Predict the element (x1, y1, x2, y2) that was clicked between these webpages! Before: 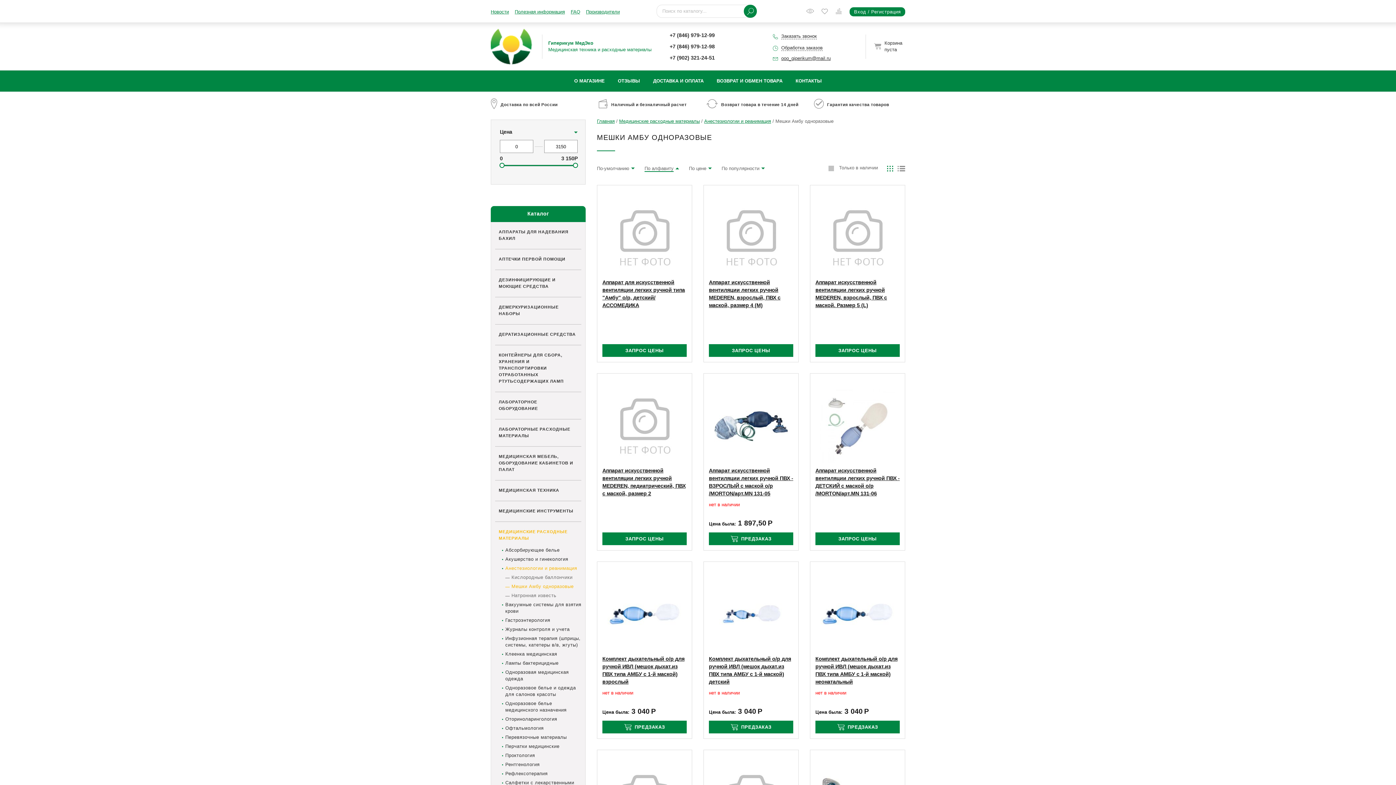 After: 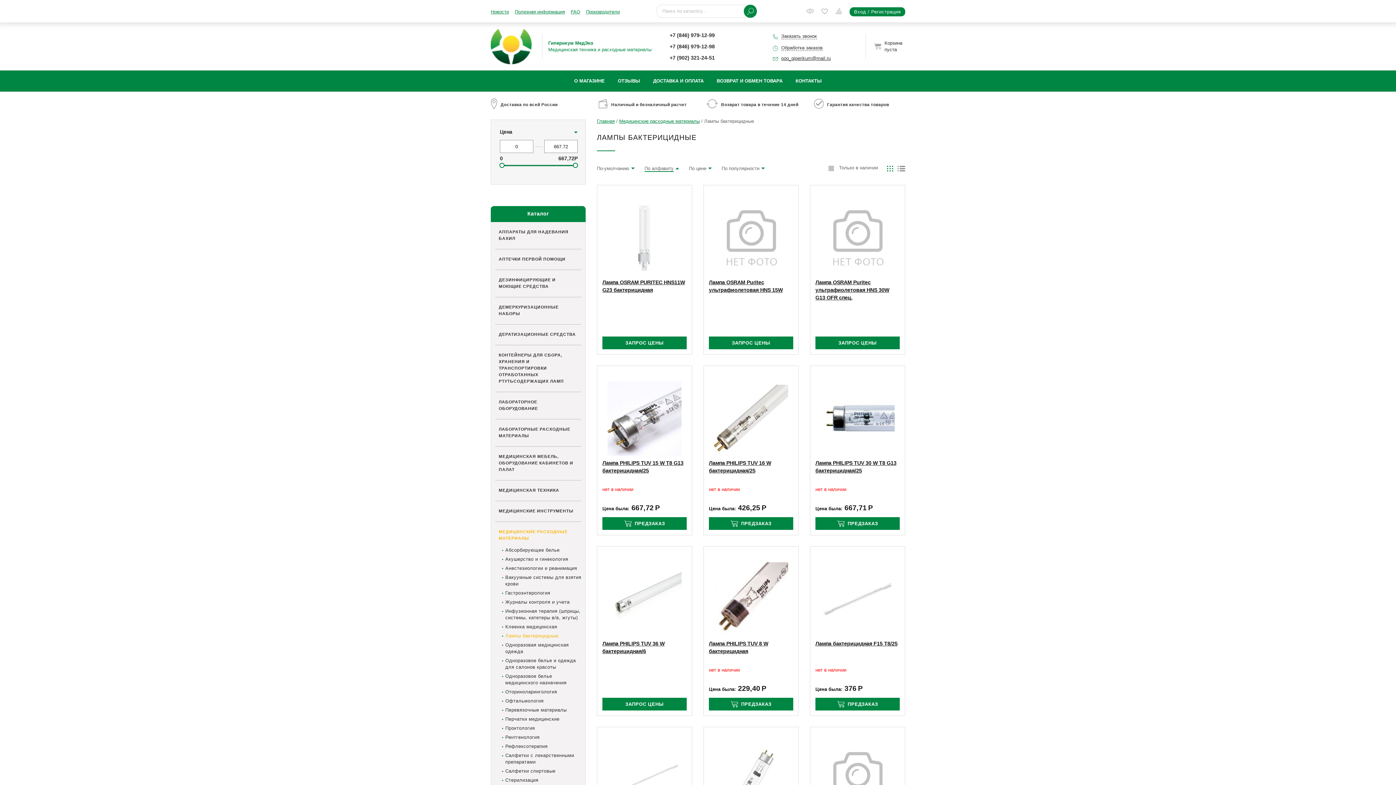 Action: bbox: (505, 660, 558, 666) label: Лампы бактерицидные